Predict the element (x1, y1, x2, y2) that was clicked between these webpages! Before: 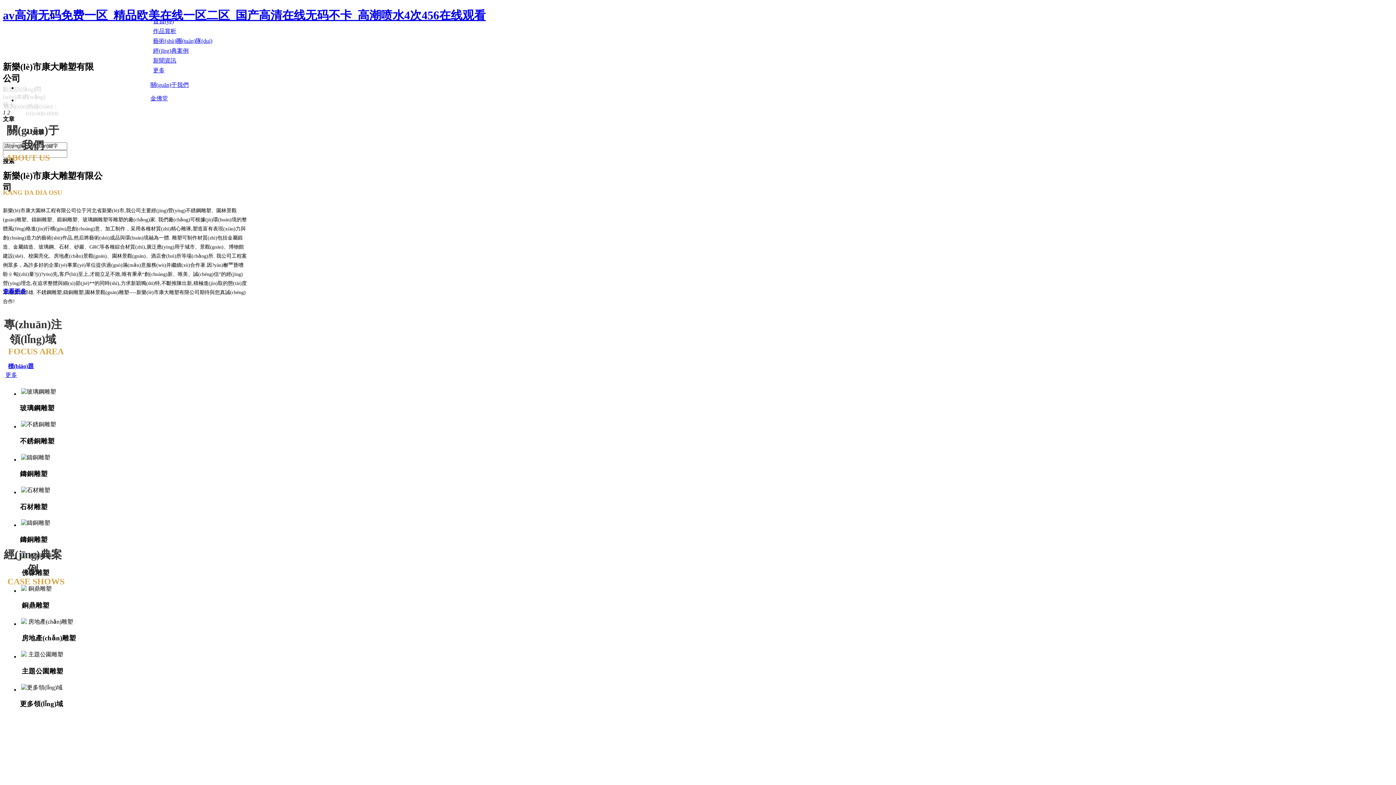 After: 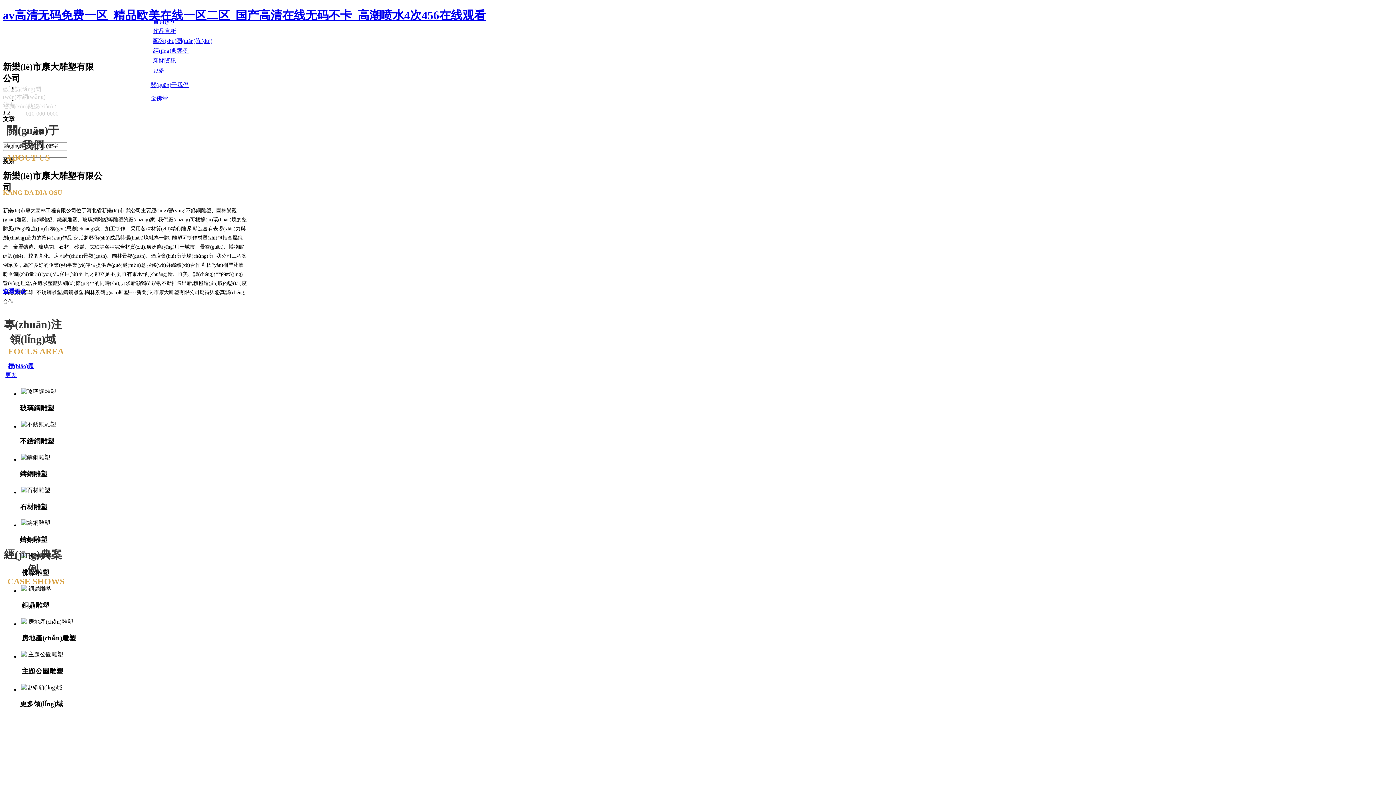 Action: bbox: (20, 437, 54, 445) label: 不銹銅雕塑